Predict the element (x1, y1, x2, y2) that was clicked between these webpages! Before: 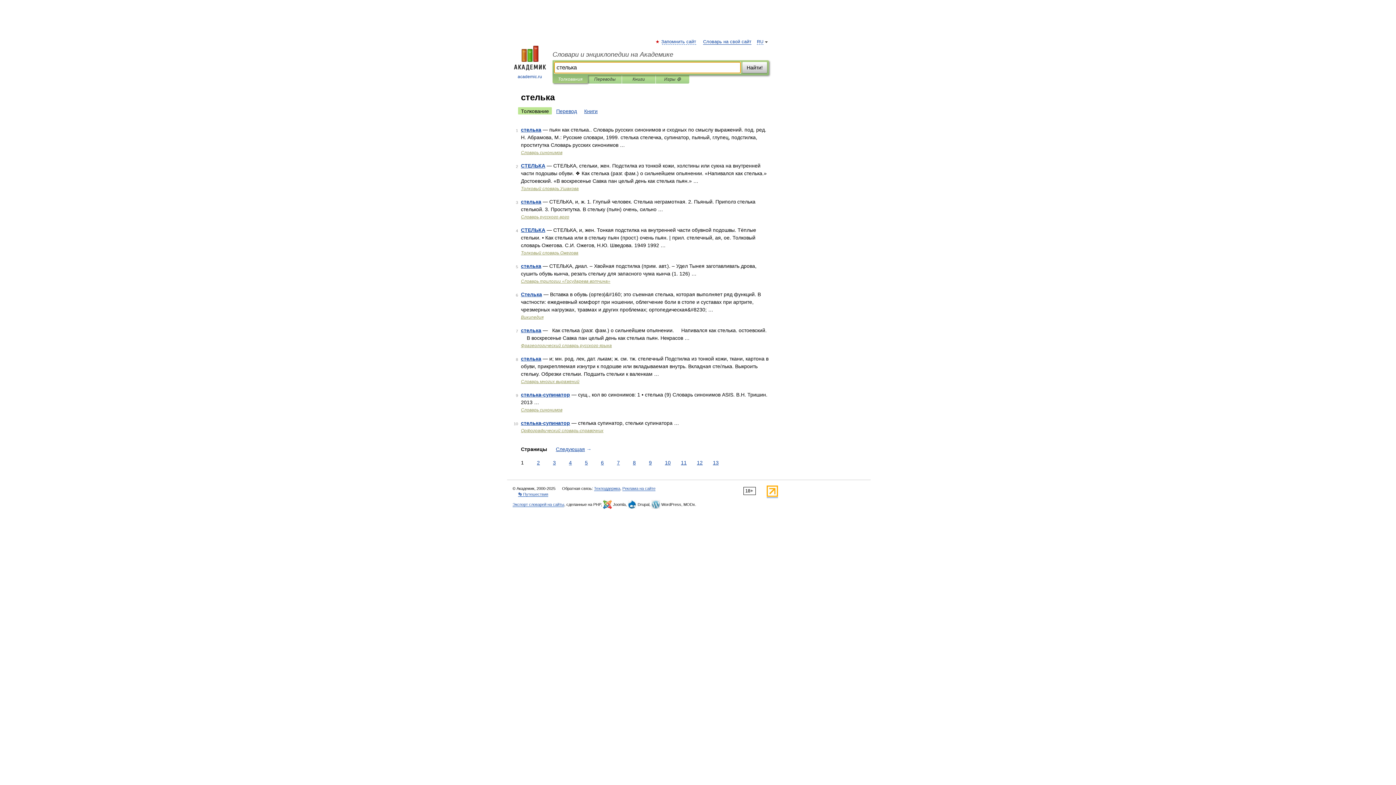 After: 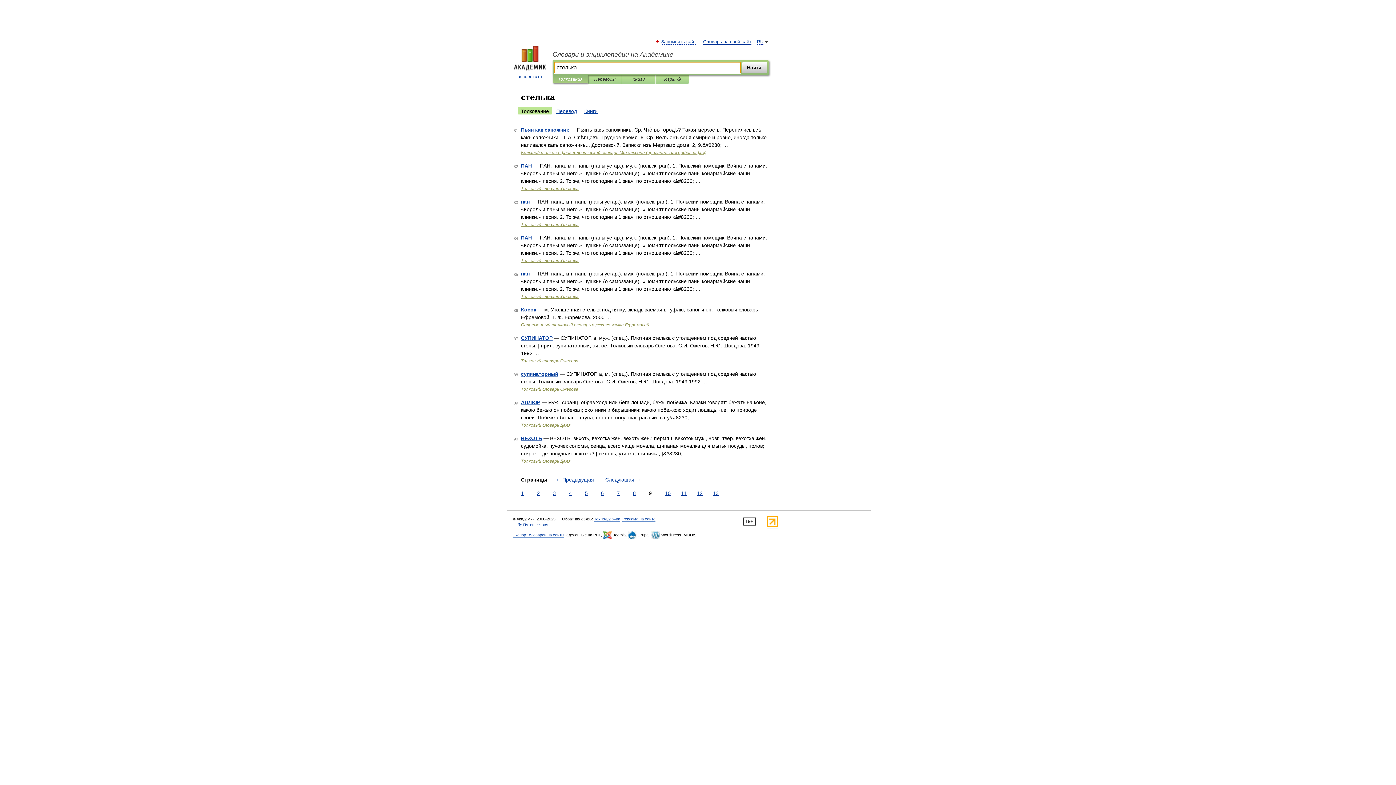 Action: label: 9 bbox: (647, 459, 653, 466)